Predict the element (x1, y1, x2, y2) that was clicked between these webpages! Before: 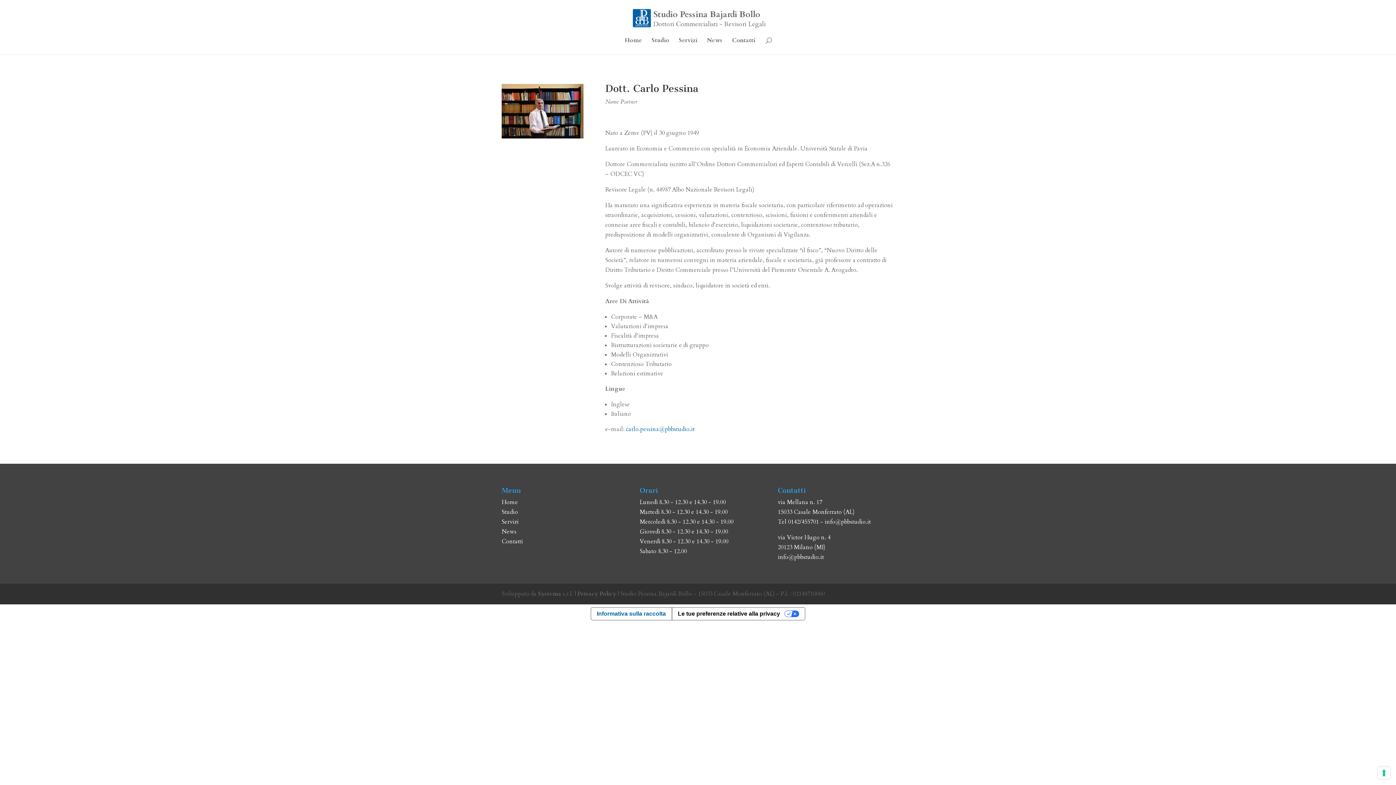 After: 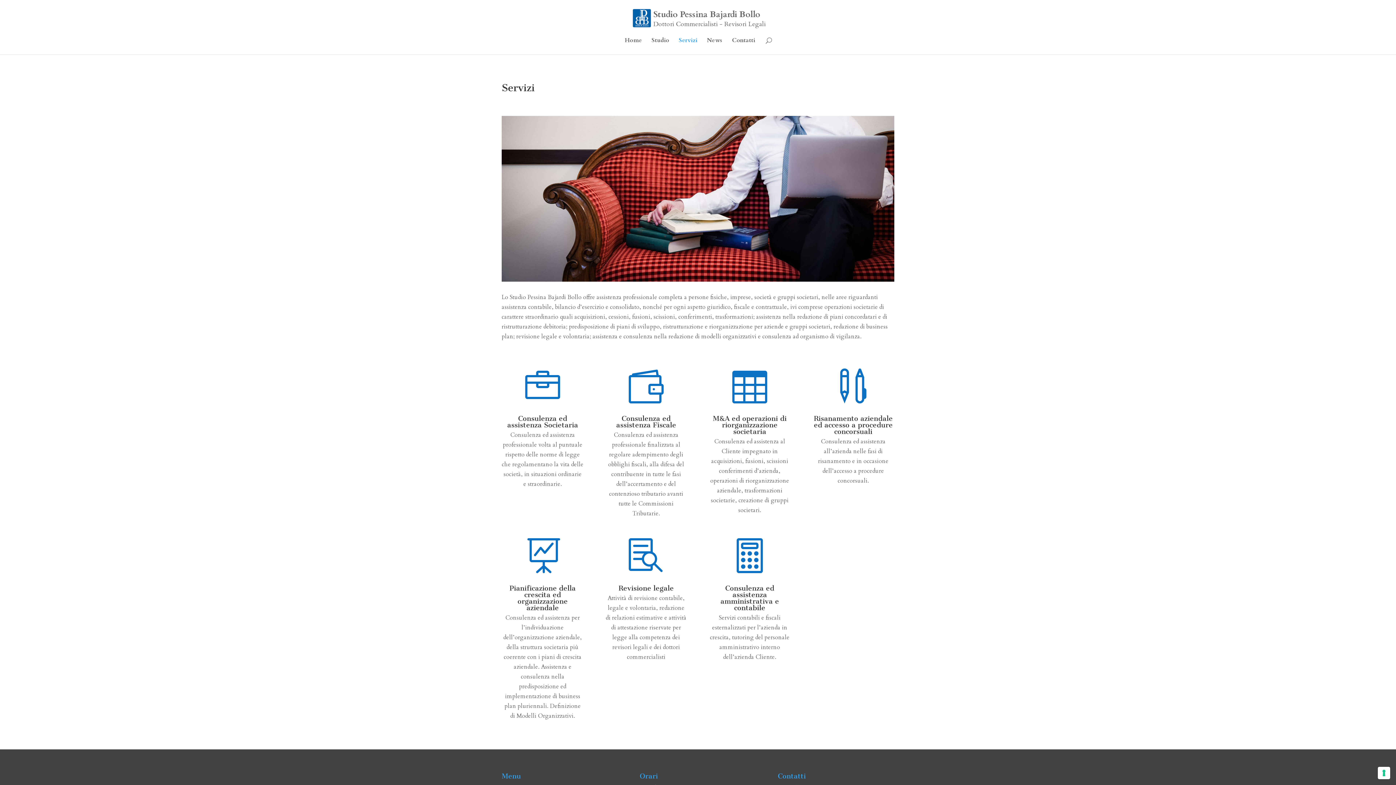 Action: label: Servizi bbox: (501, 518, 518, 526)